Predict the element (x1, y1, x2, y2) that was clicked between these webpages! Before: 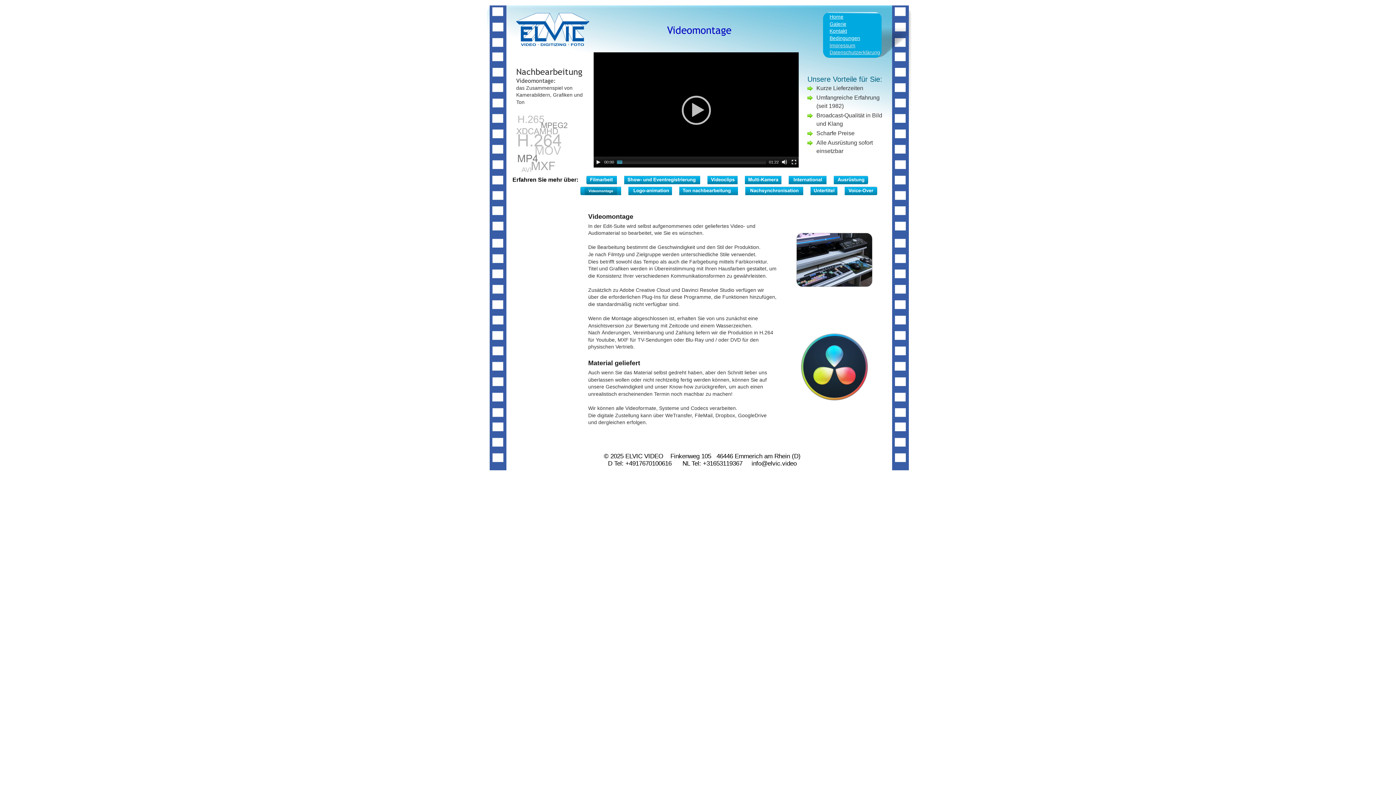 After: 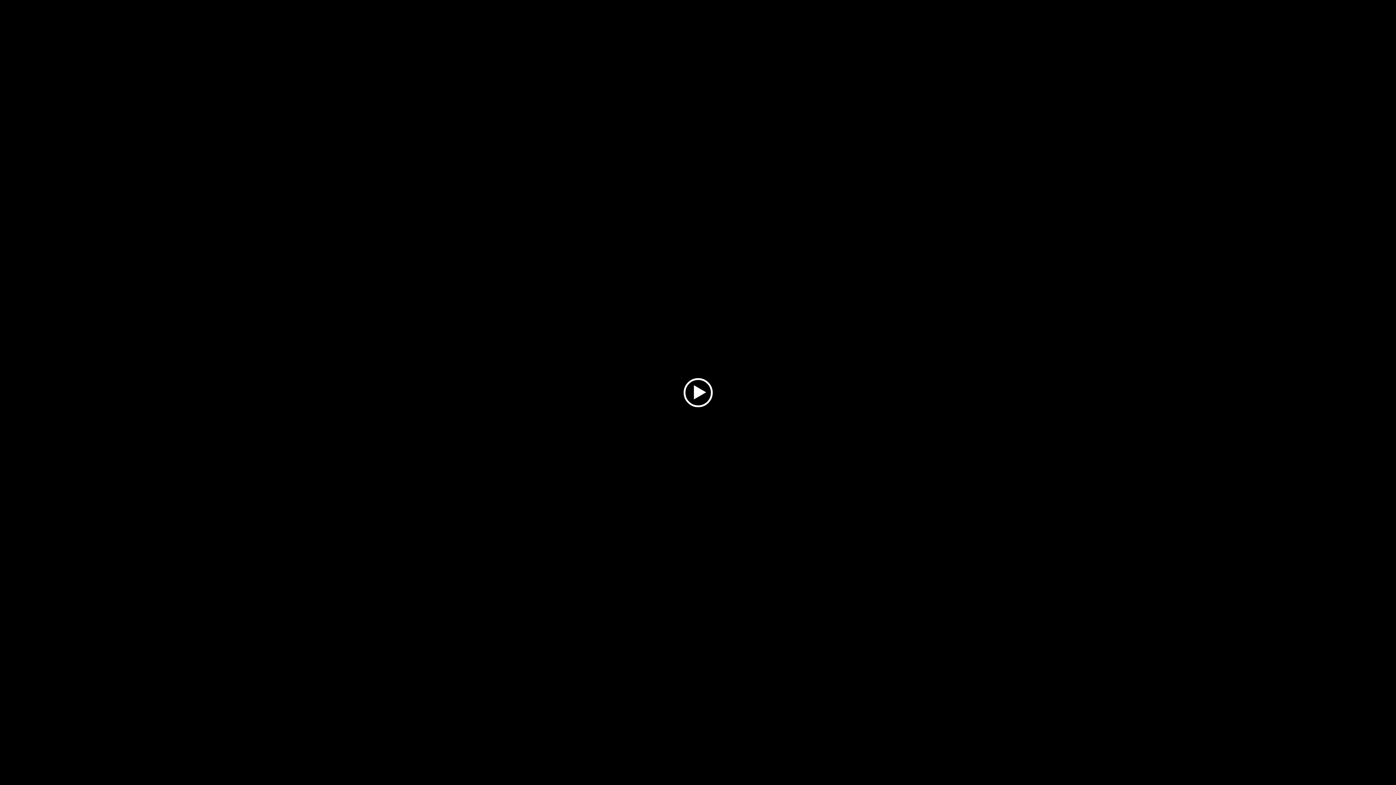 Action: bbox: (791, 159, 797, 165) label: Fullscreen